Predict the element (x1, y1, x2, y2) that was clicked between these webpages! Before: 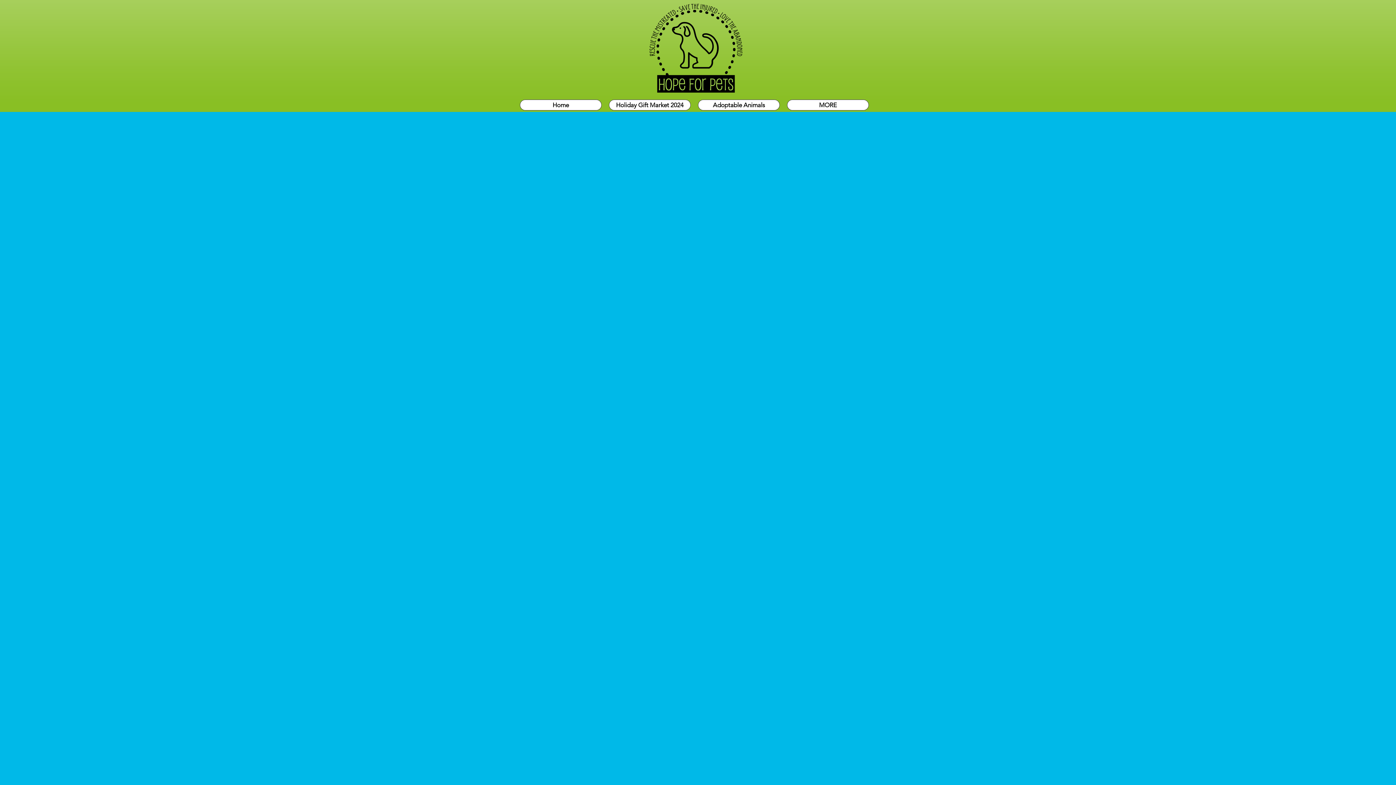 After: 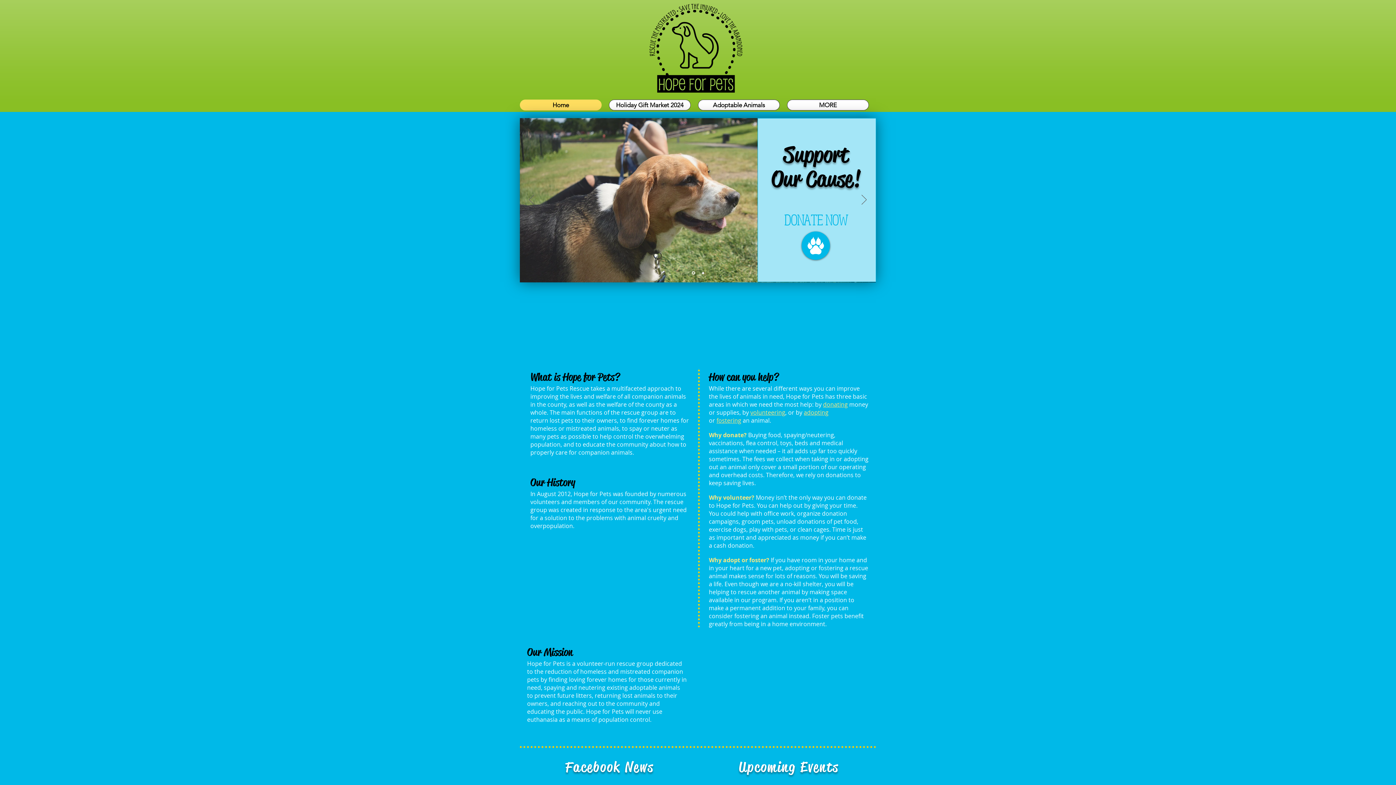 Action: label: Home bbox: (520, 99, 601, 110)